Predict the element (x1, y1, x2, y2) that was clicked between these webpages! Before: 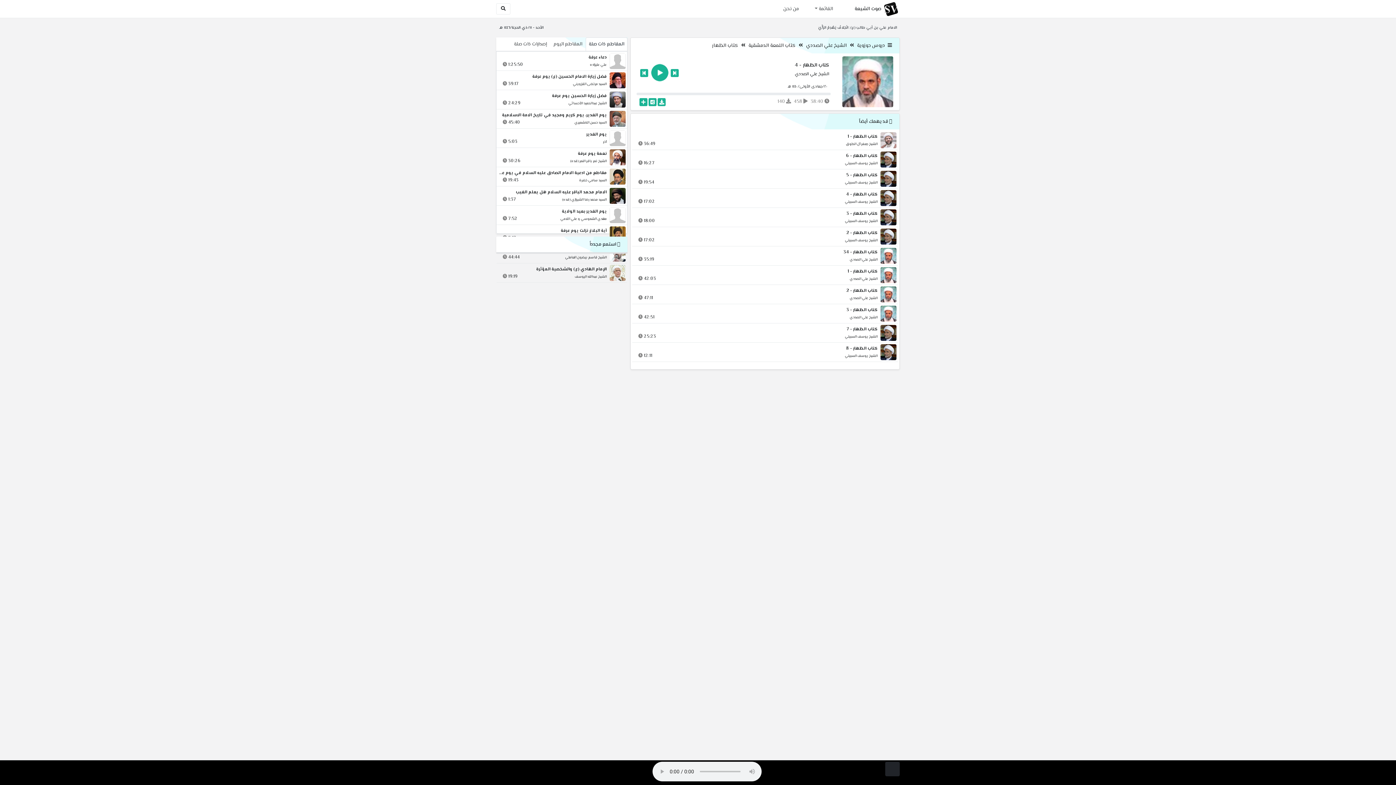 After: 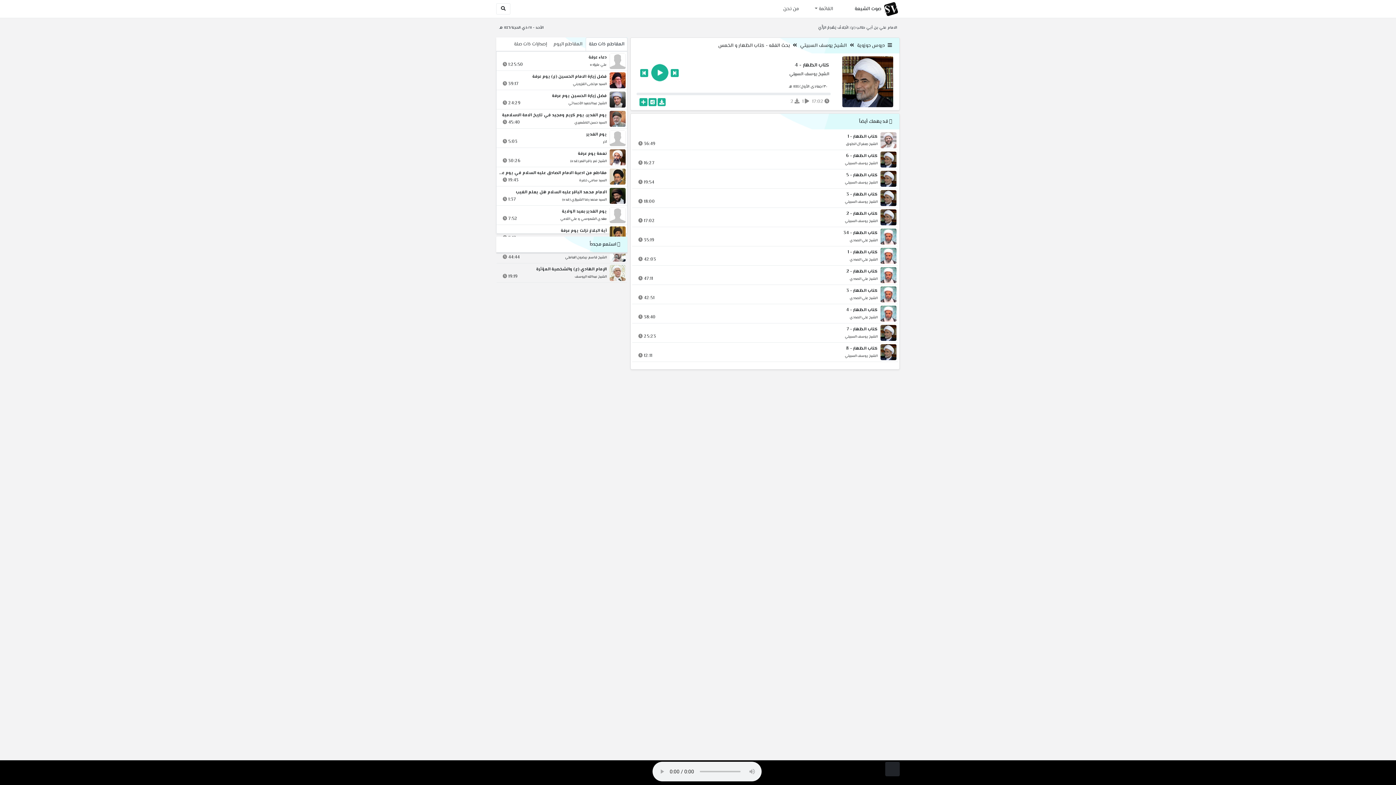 Action: bbox: (633, 192, 877, 197) label: كتاب الظهار - 4